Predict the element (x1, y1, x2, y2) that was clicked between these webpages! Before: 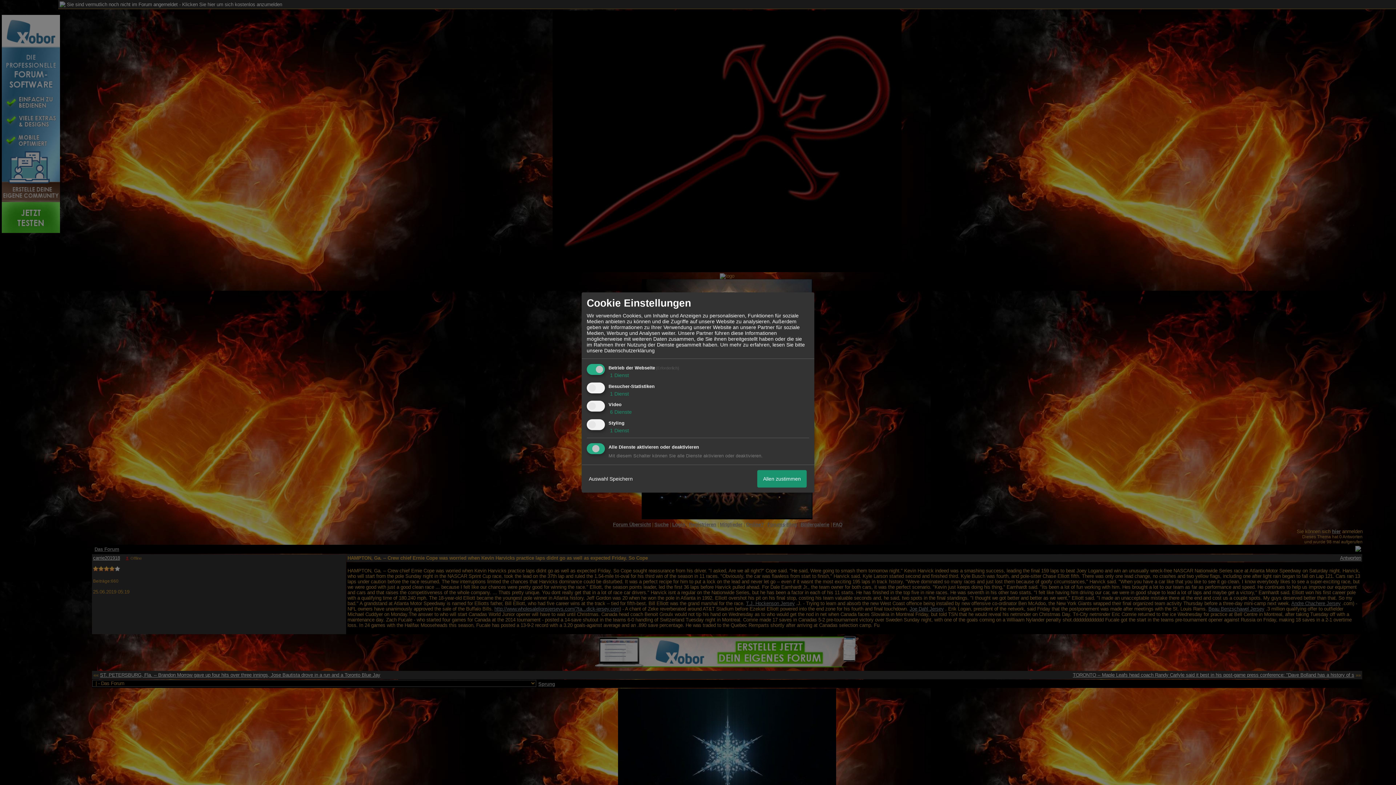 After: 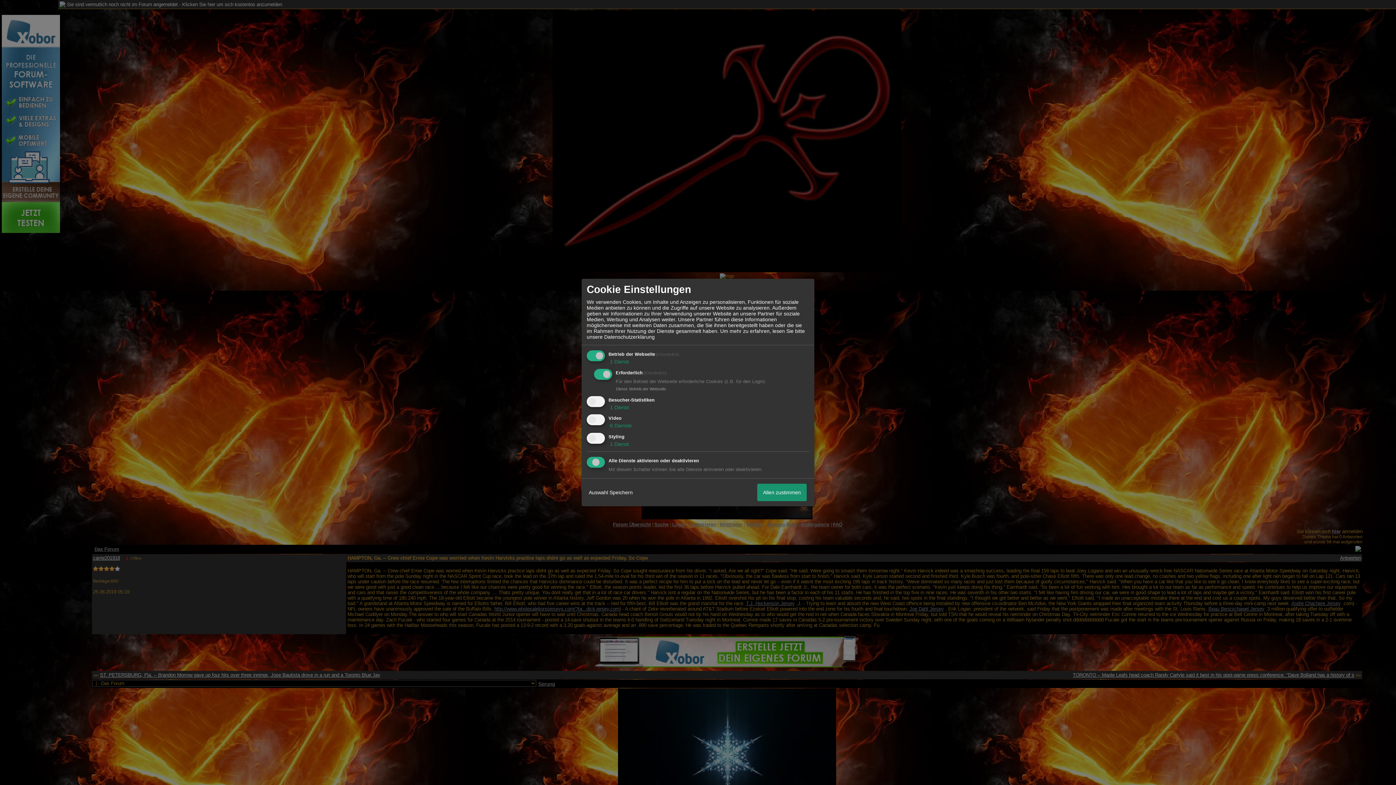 Action: label:  1 Dienst bbox: (608, 372, 629, 378)